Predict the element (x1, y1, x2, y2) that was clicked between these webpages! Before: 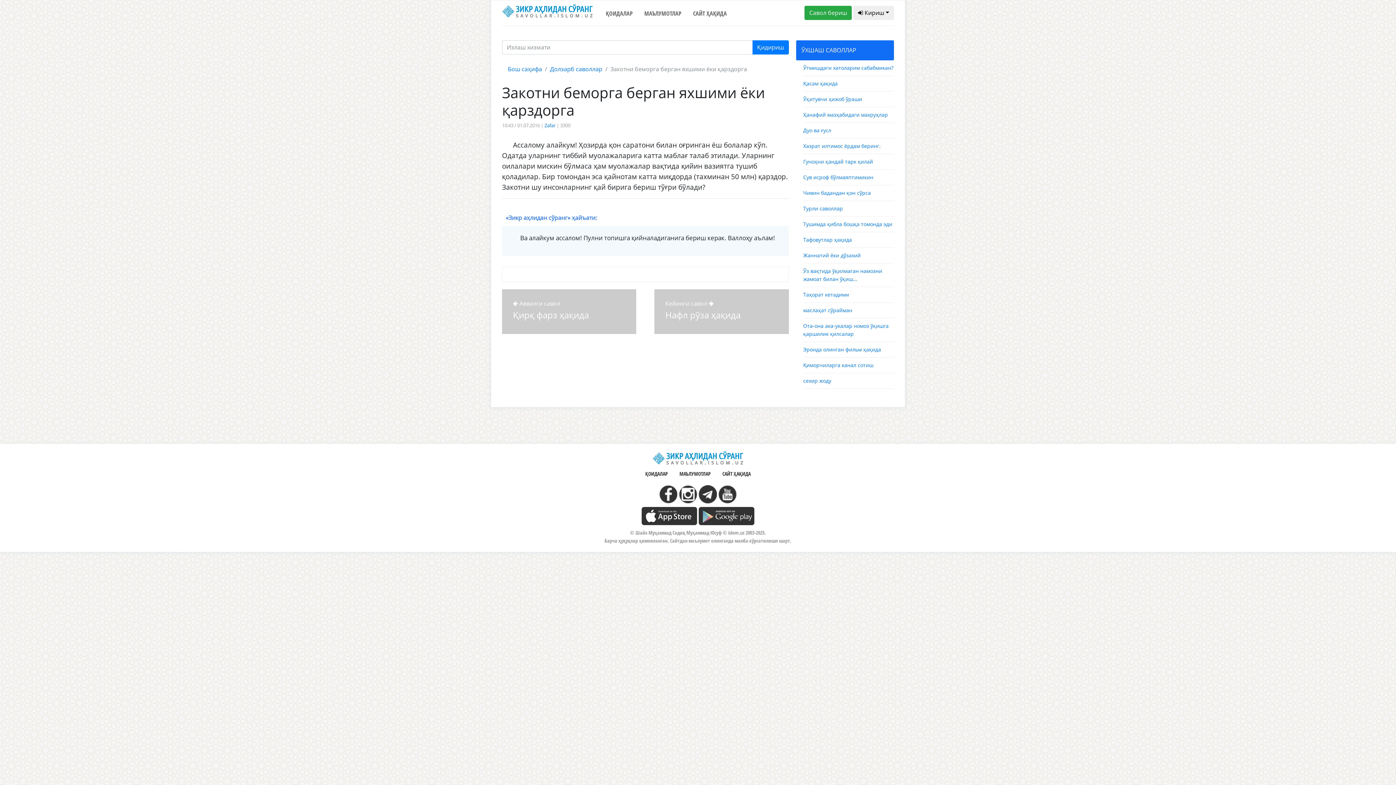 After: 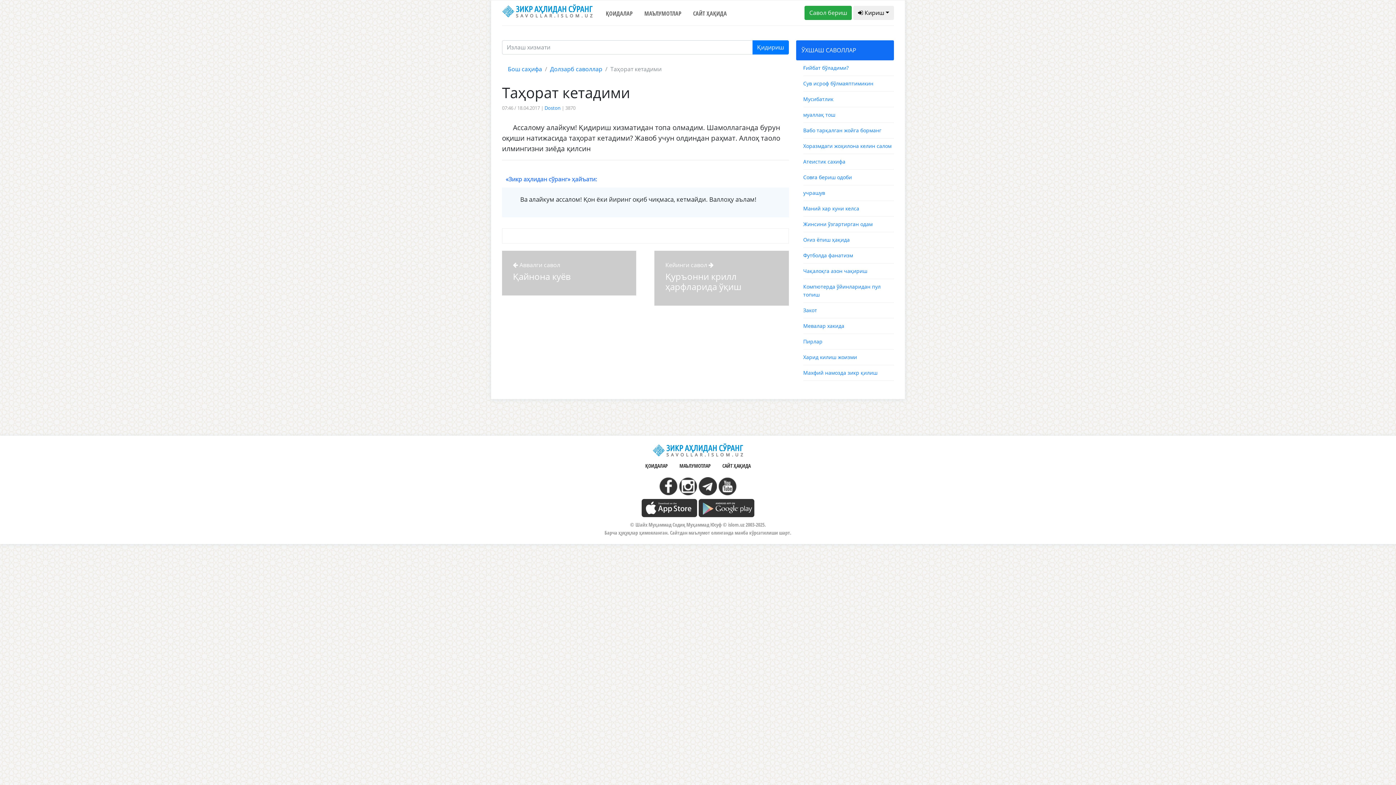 Action: label: Таҳорат кeтадими bbox: (803, 291, 849, 298)